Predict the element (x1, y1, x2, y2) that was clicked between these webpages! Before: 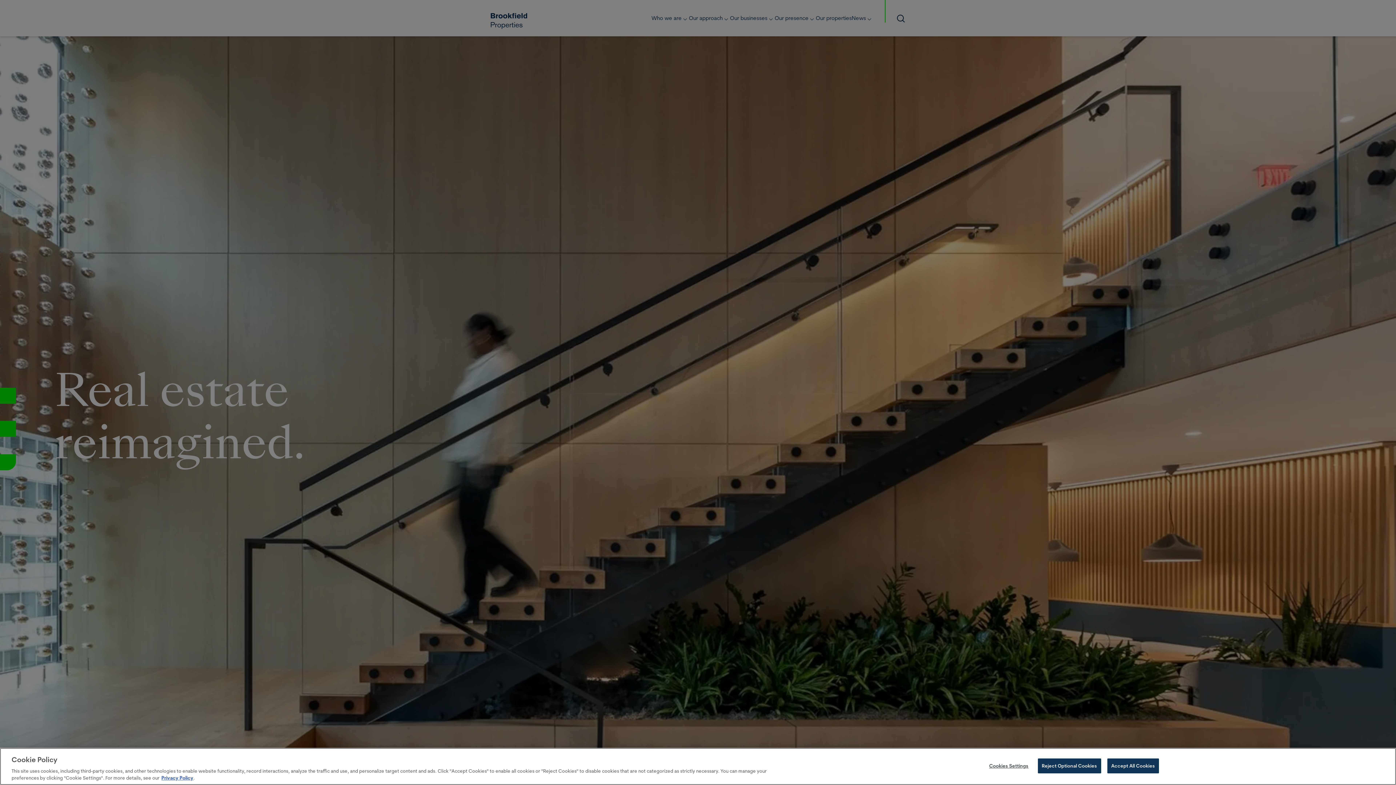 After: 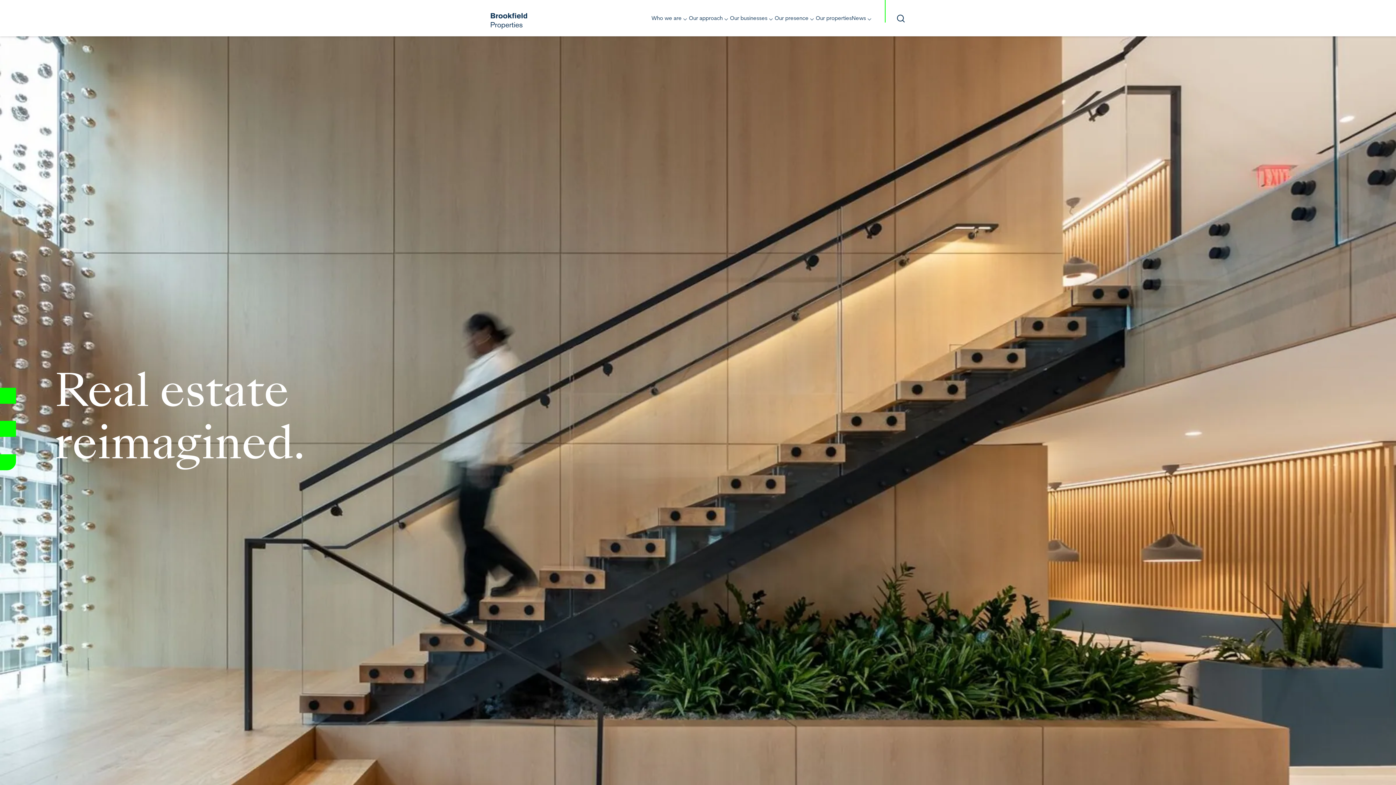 Action: bbox: (1038, 758, 1101, 773) label: Reject Optional Cookies